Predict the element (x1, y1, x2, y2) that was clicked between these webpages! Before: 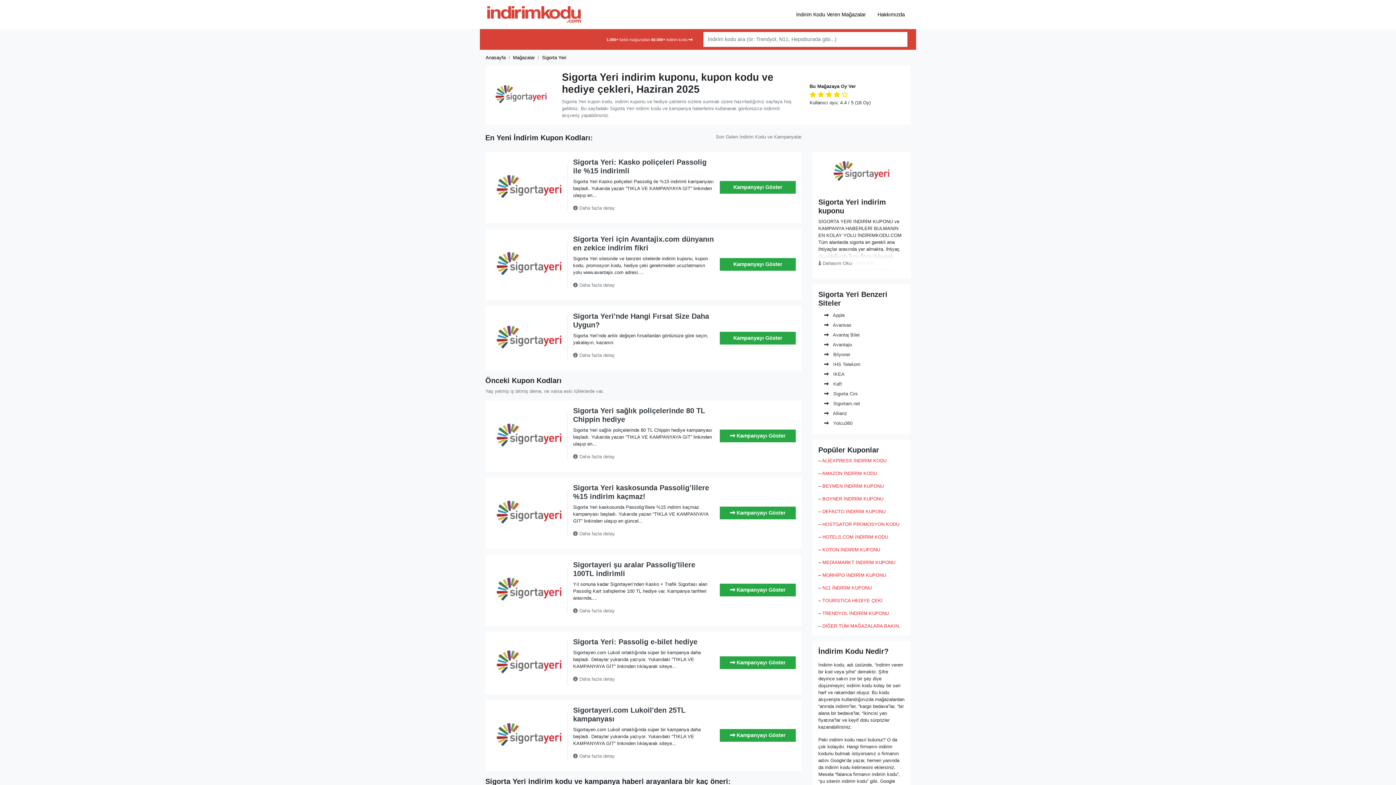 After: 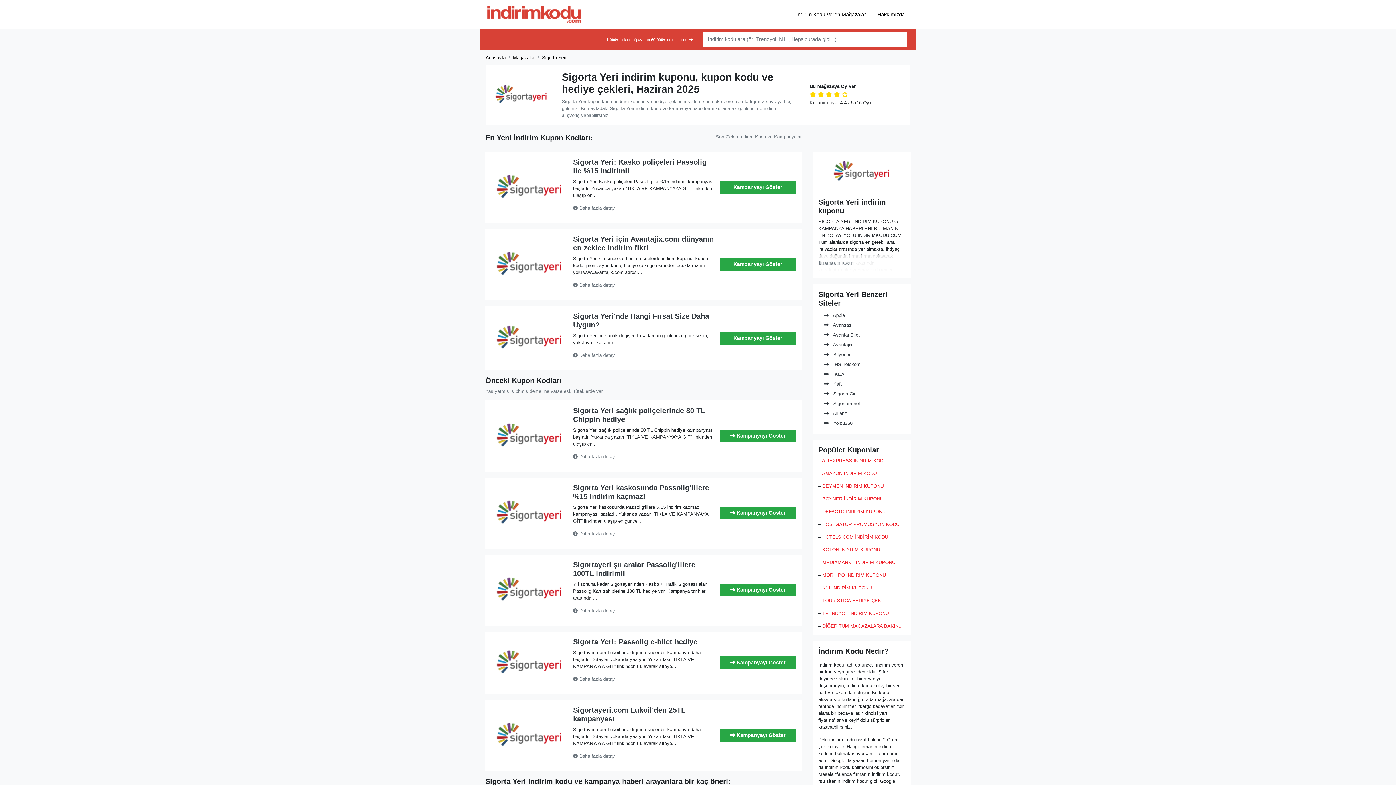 Action: bbox: (719, 429, 796, 442) label:  Kampanyayı Göster